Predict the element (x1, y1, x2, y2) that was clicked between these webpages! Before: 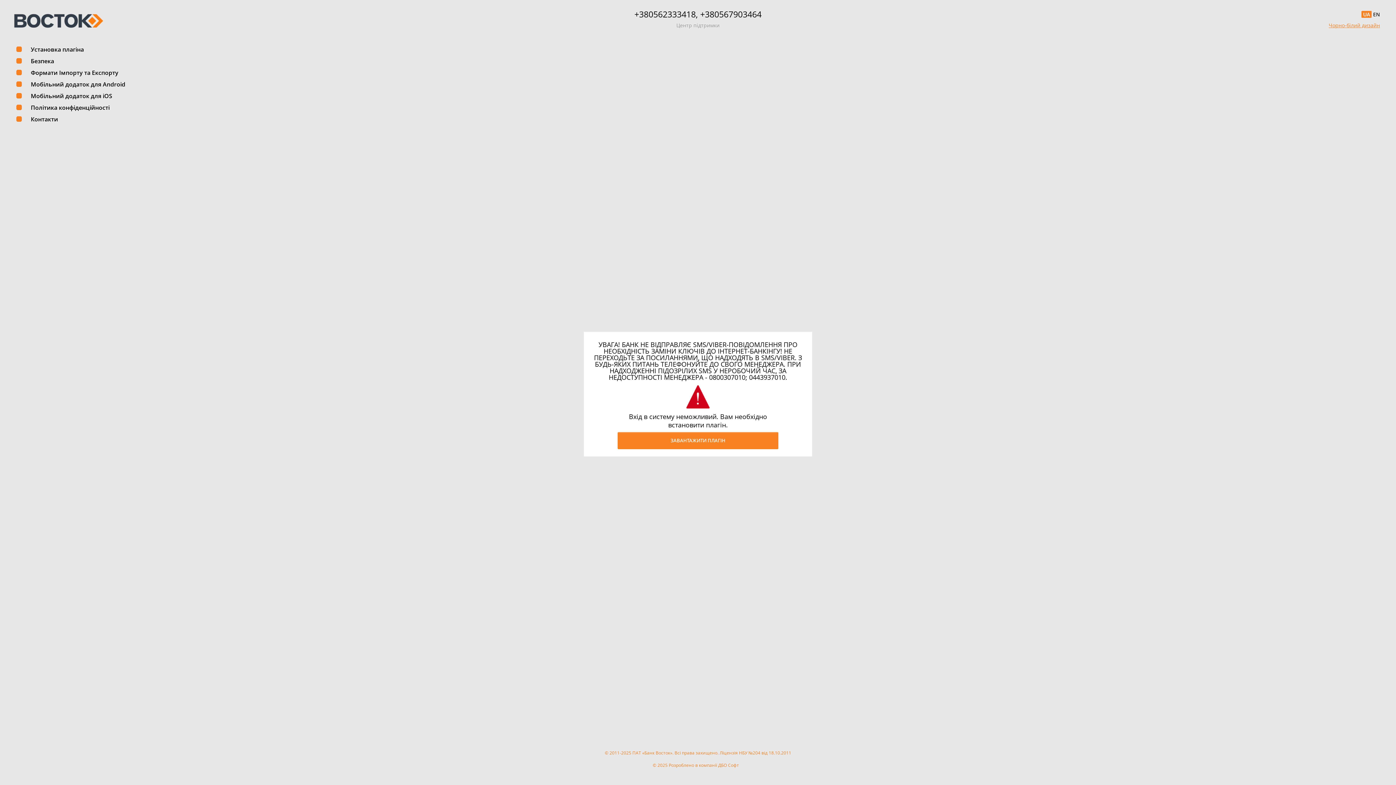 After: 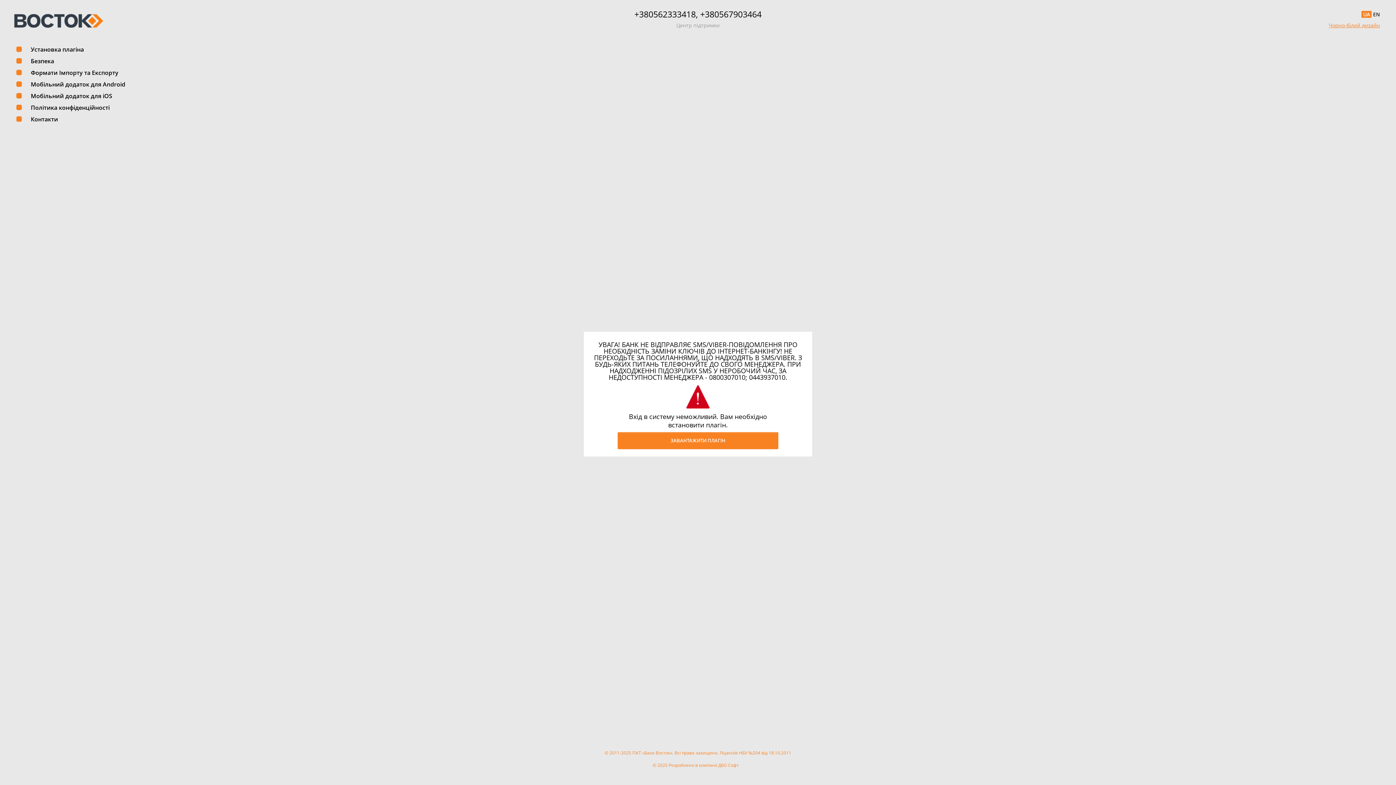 Action: label: Безпека bbox: (16, 58, 132, 64)